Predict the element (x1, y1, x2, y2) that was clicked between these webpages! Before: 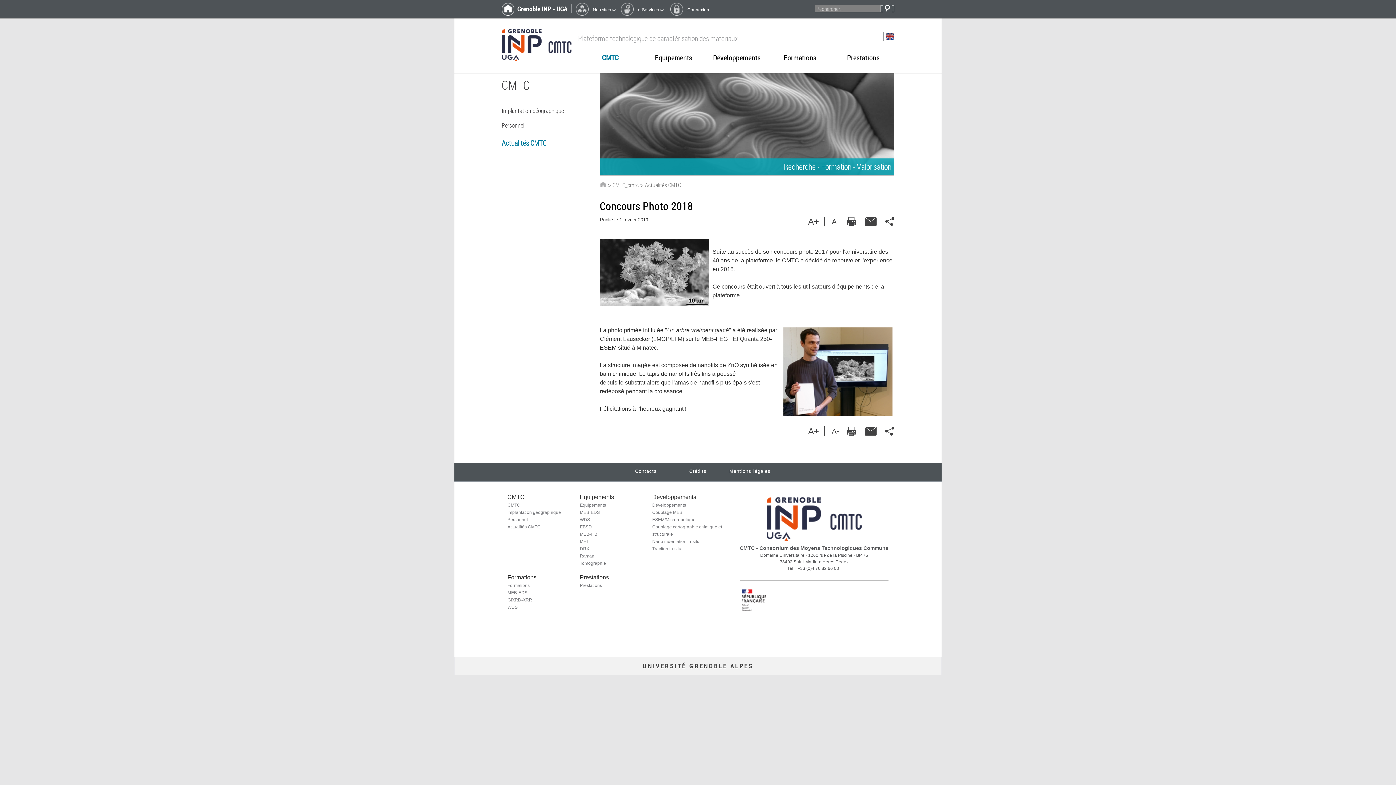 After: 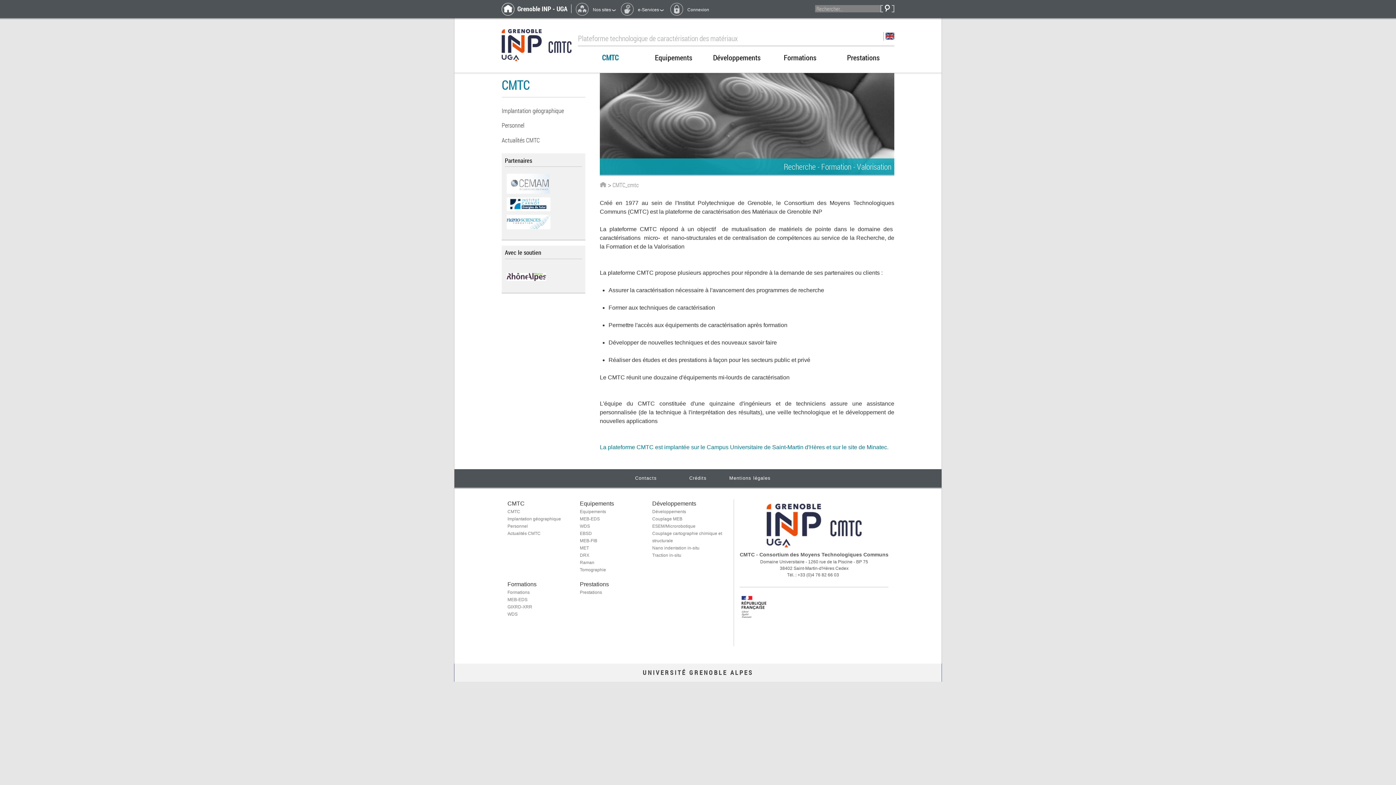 Action: bbox: (578, 46, 642, 74) label: CMTC